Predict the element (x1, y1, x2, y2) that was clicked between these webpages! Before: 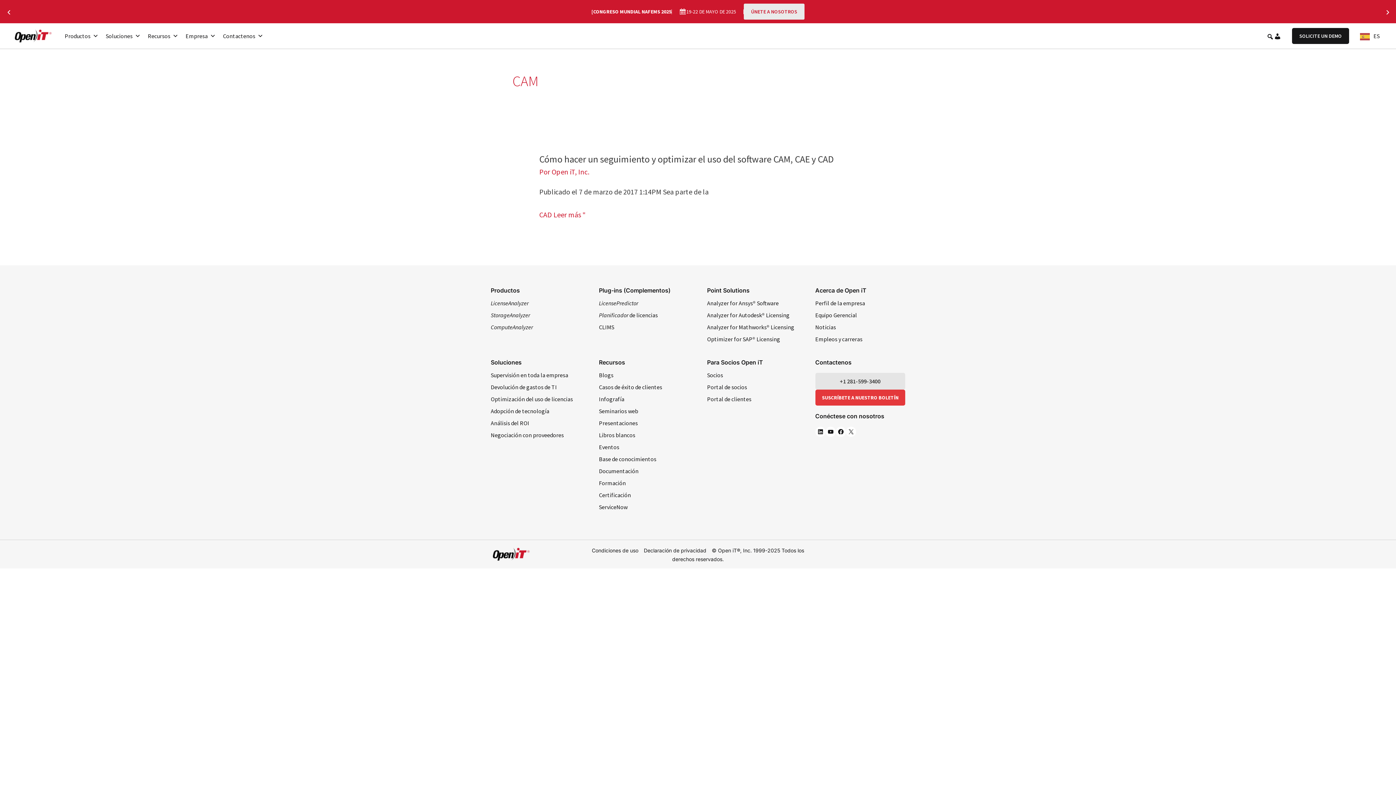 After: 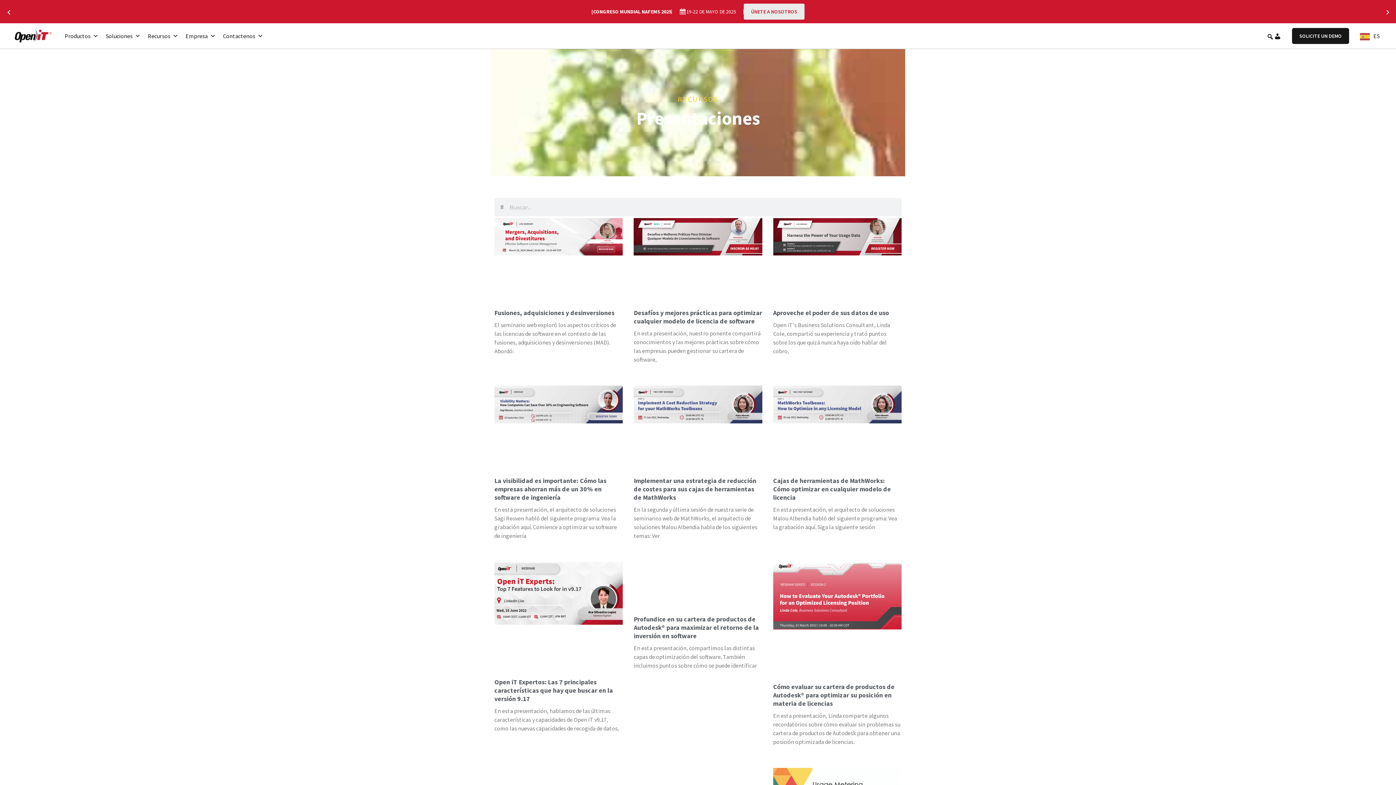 Action: label: Presentaciones bbox: (599, 419, 638, 426)